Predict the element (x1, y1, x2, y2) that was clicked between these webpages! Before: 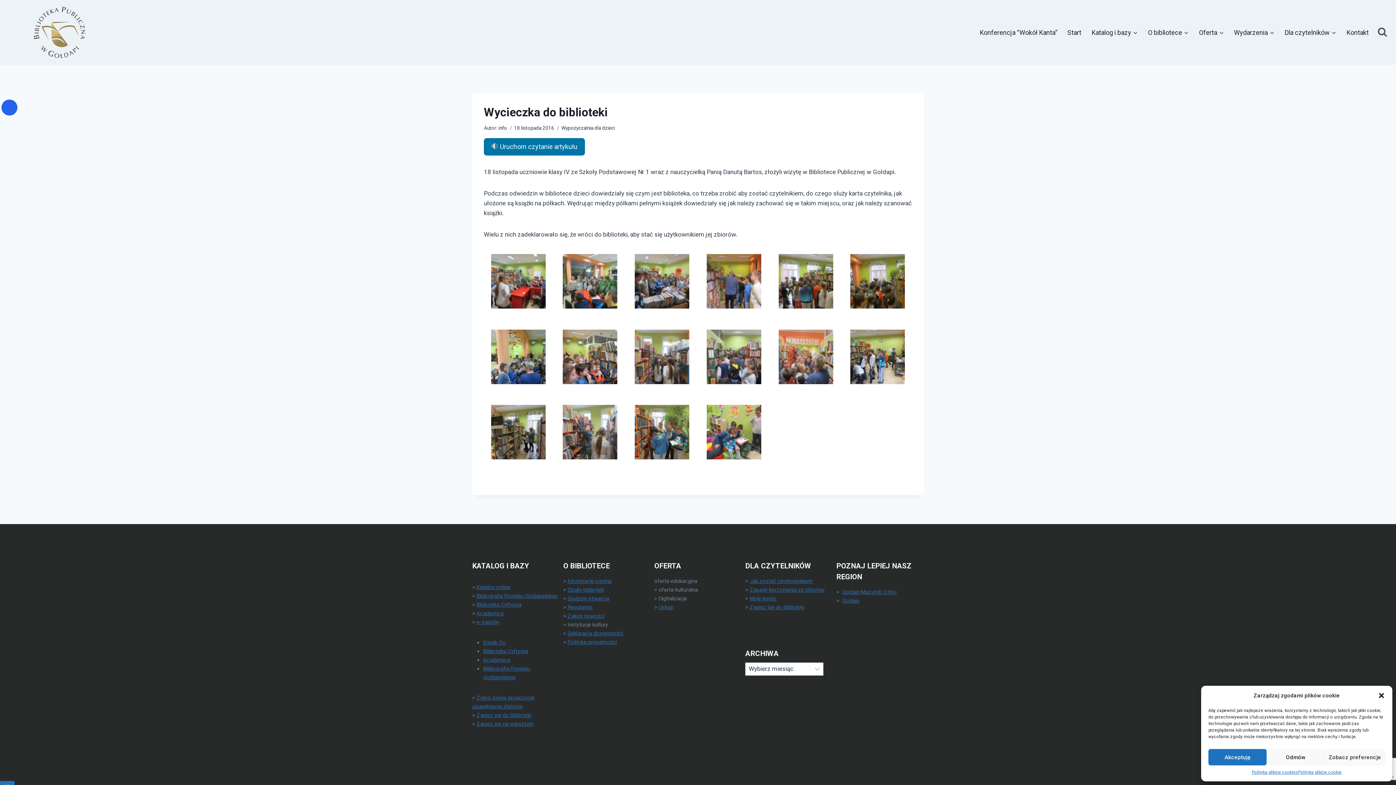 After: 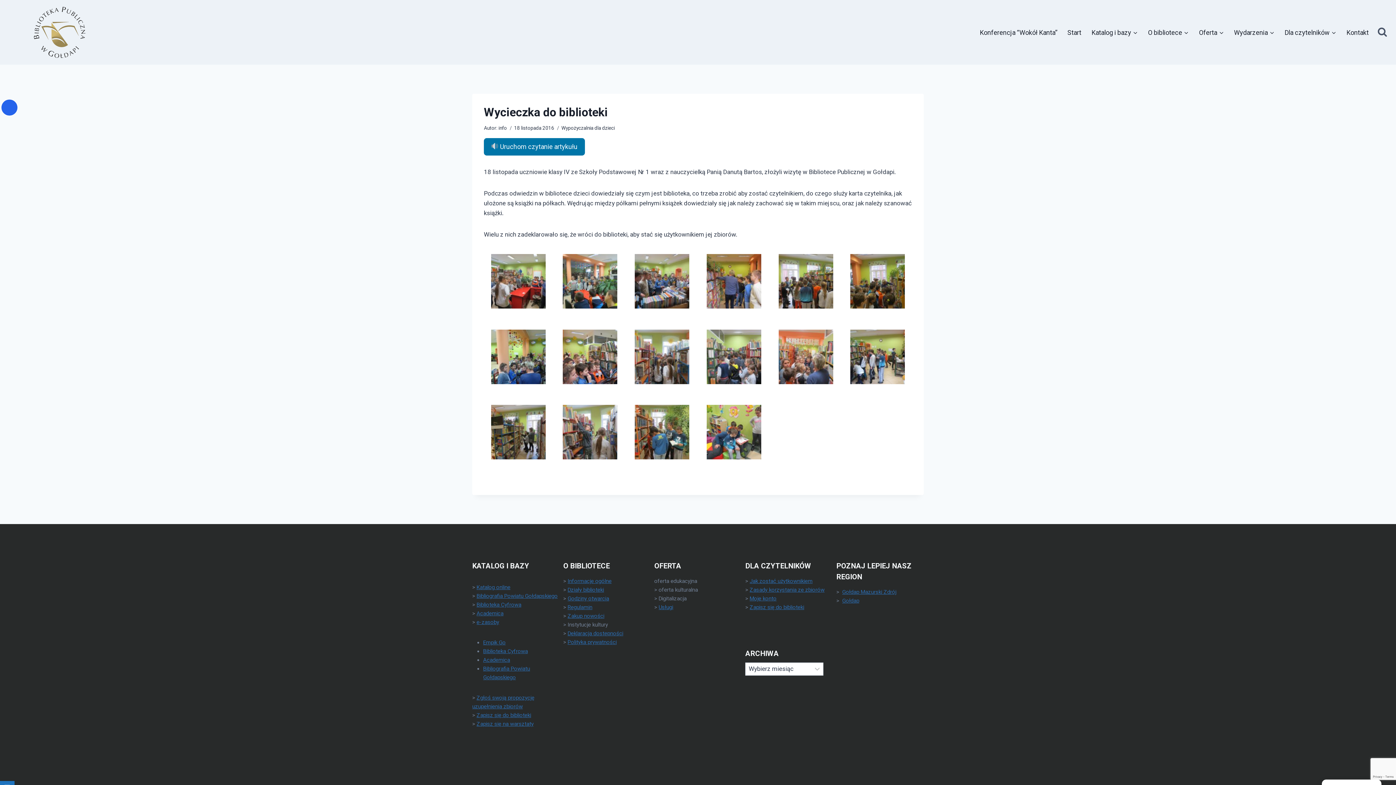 Action: bbox: (1266, 749, 1325, 765) label: Odmów